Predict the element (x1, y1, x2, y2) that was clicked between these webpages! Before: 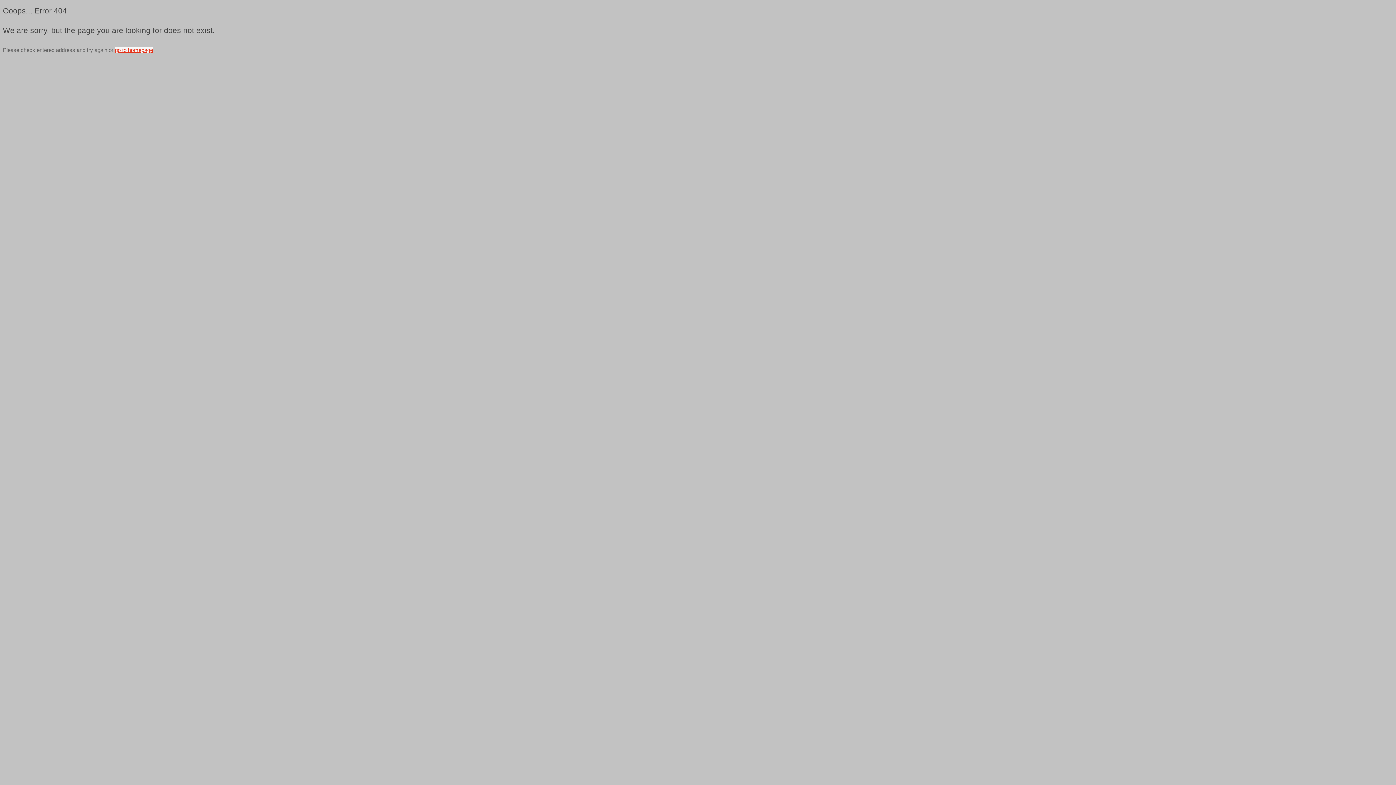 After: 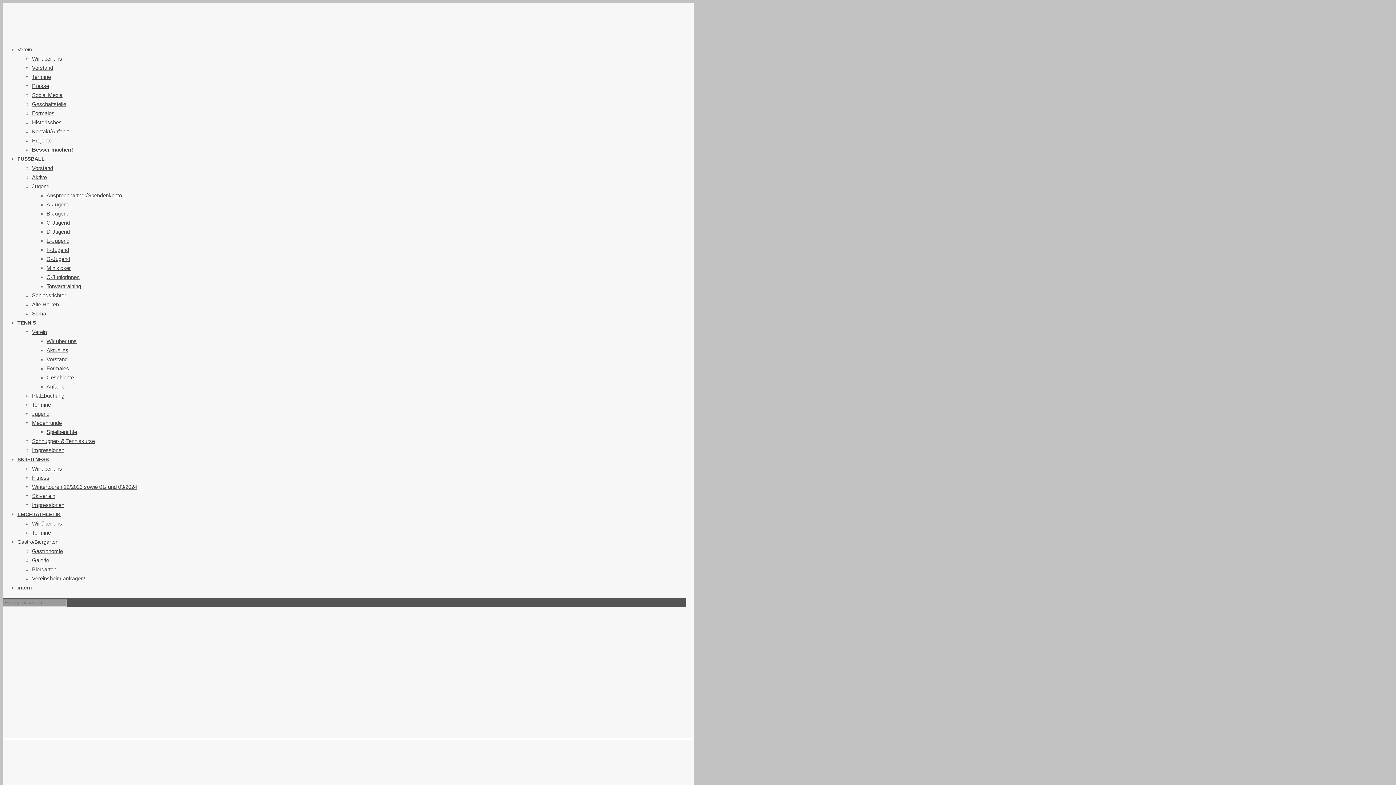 Action: label: go to homepage bbox: (114, 47, 153, 53)